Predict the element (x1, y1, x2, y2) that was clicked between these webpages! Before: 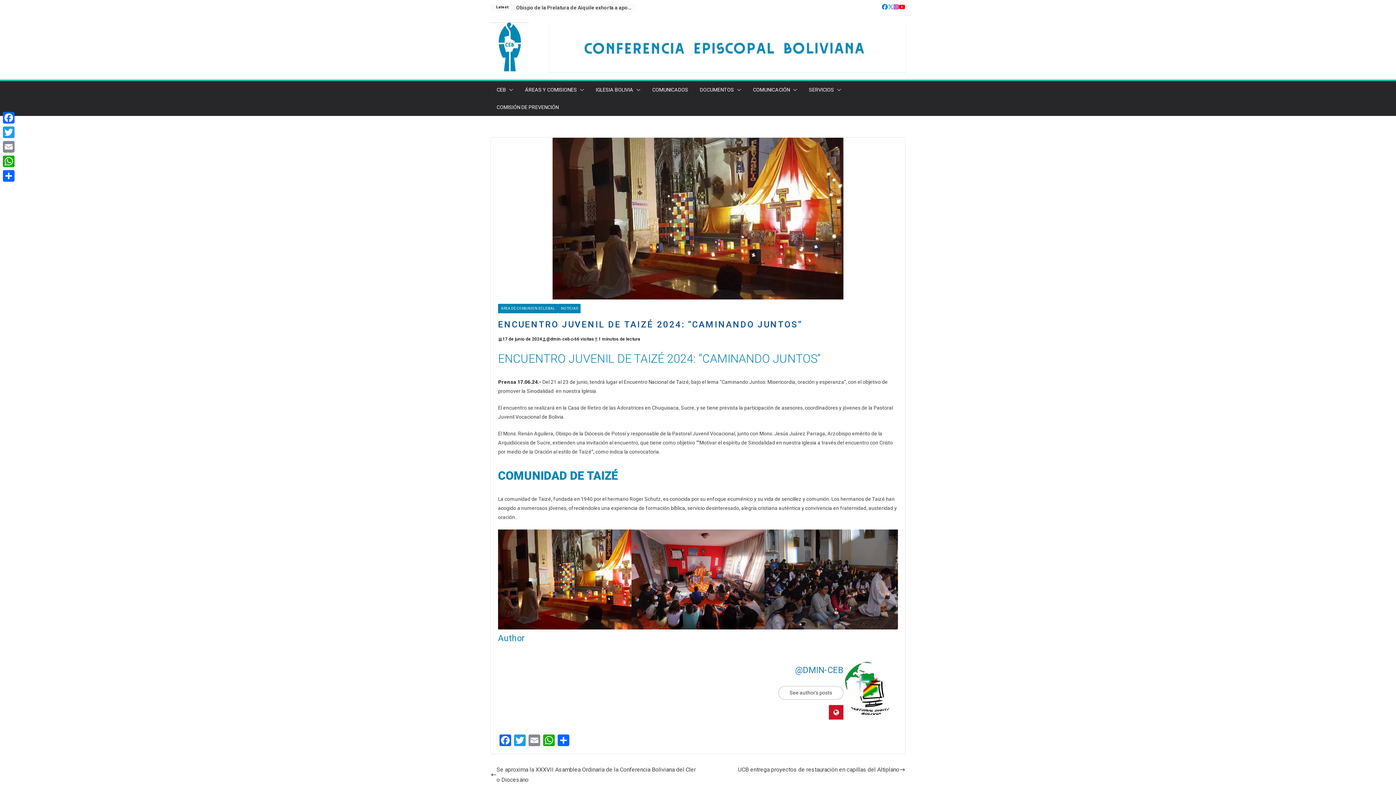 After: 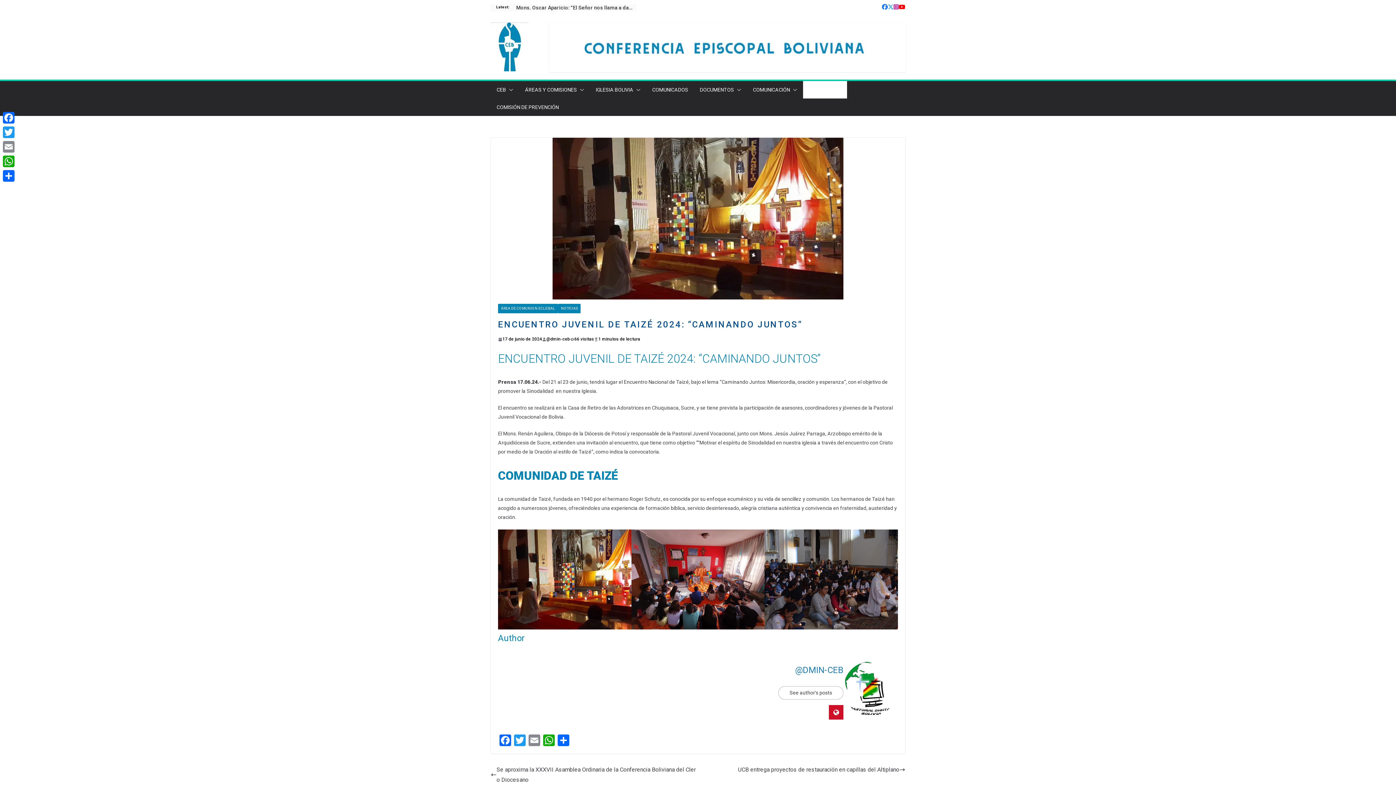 Action: bbox: (834, 84, 841, 94)